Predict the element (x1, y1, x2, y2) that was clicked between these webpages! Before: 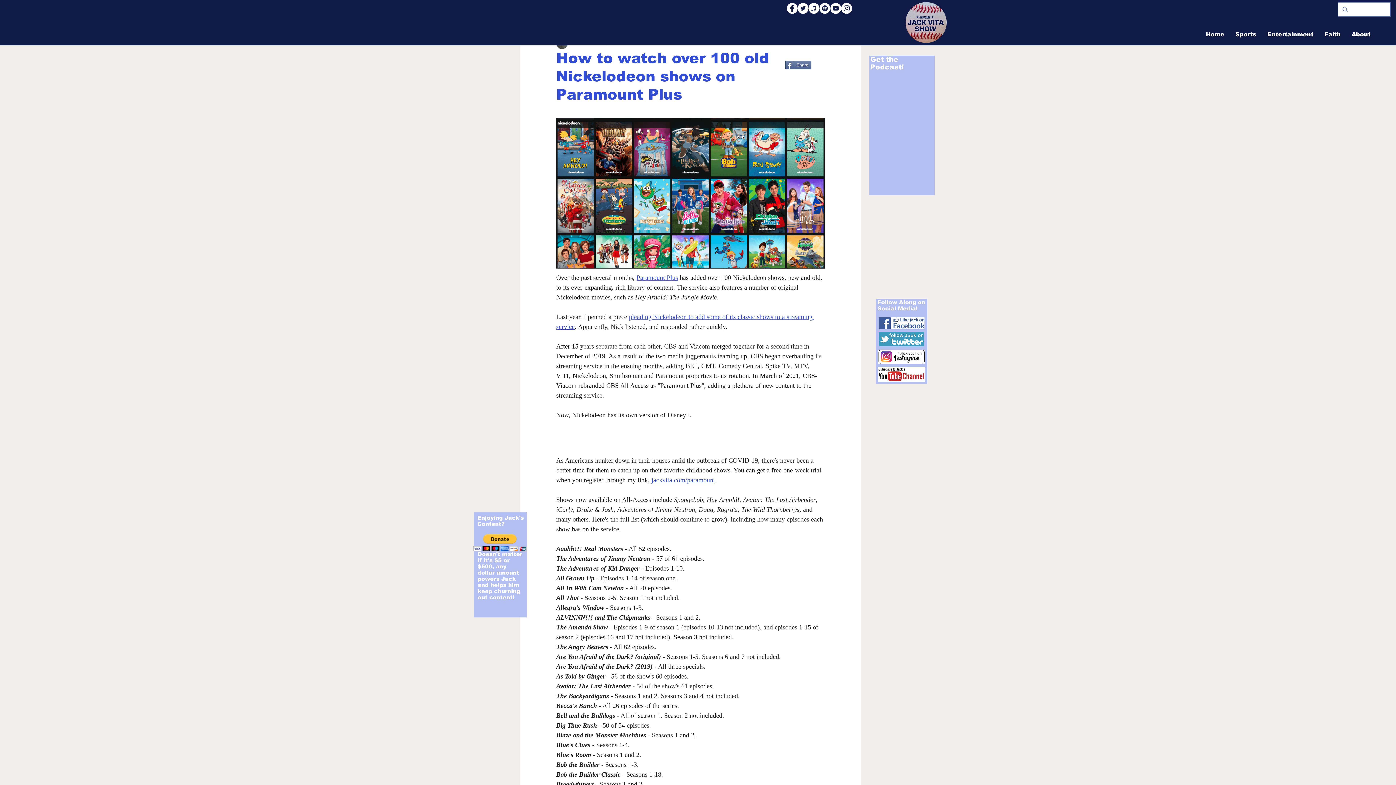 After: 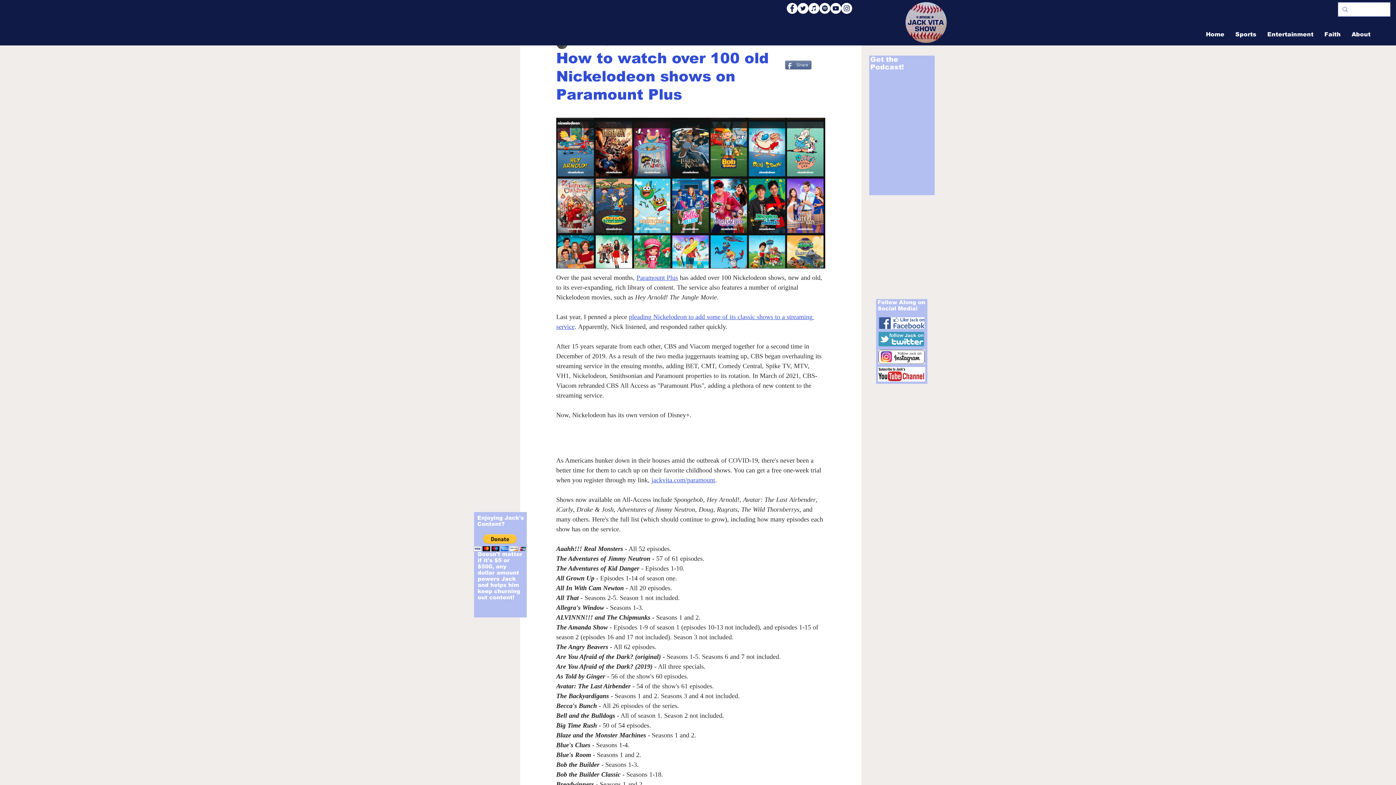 Action: bbox: (636, 274, 678, 281) label: Paramount Plus